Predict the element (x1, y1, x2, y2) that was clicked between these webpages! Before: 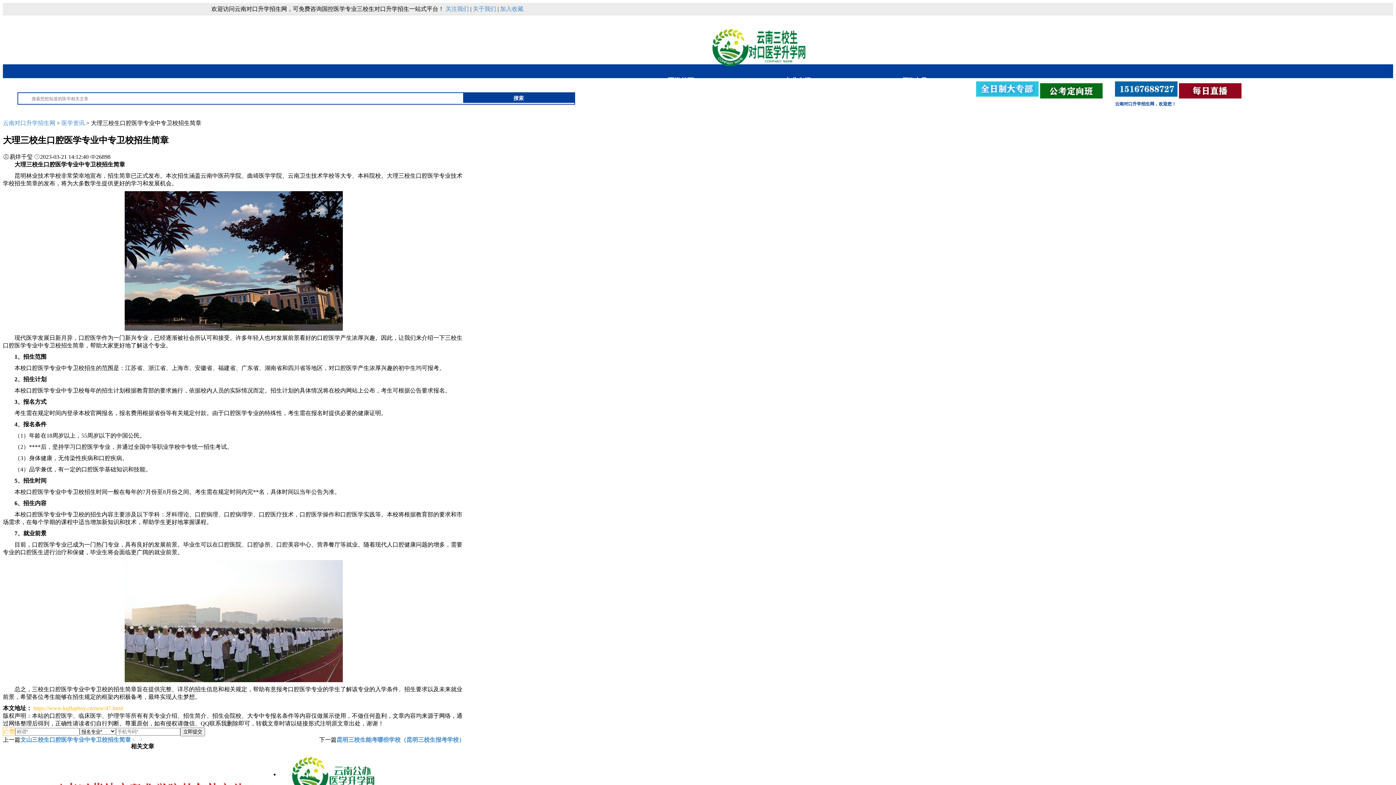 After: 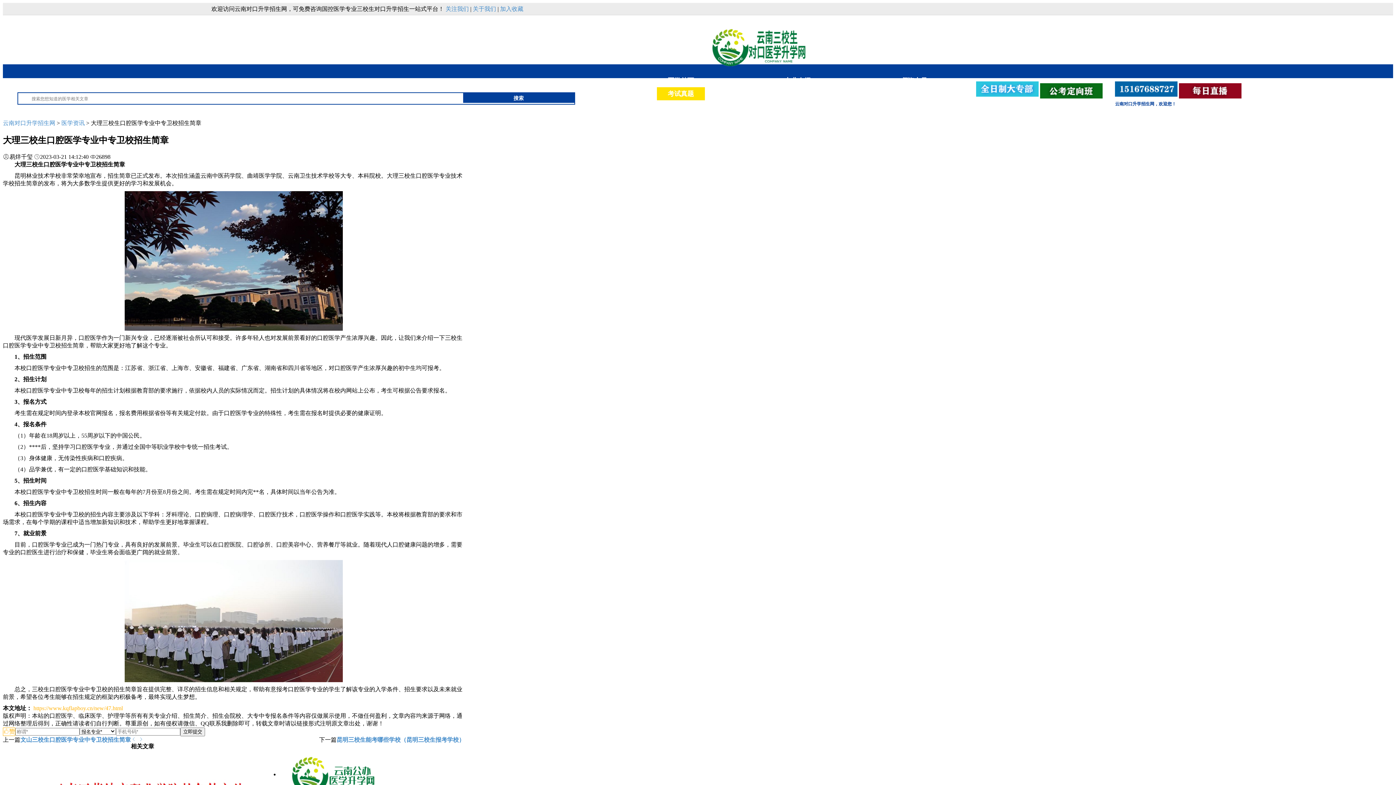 Action: label: 考试真题 bbox: (657, 87, 705, 100)